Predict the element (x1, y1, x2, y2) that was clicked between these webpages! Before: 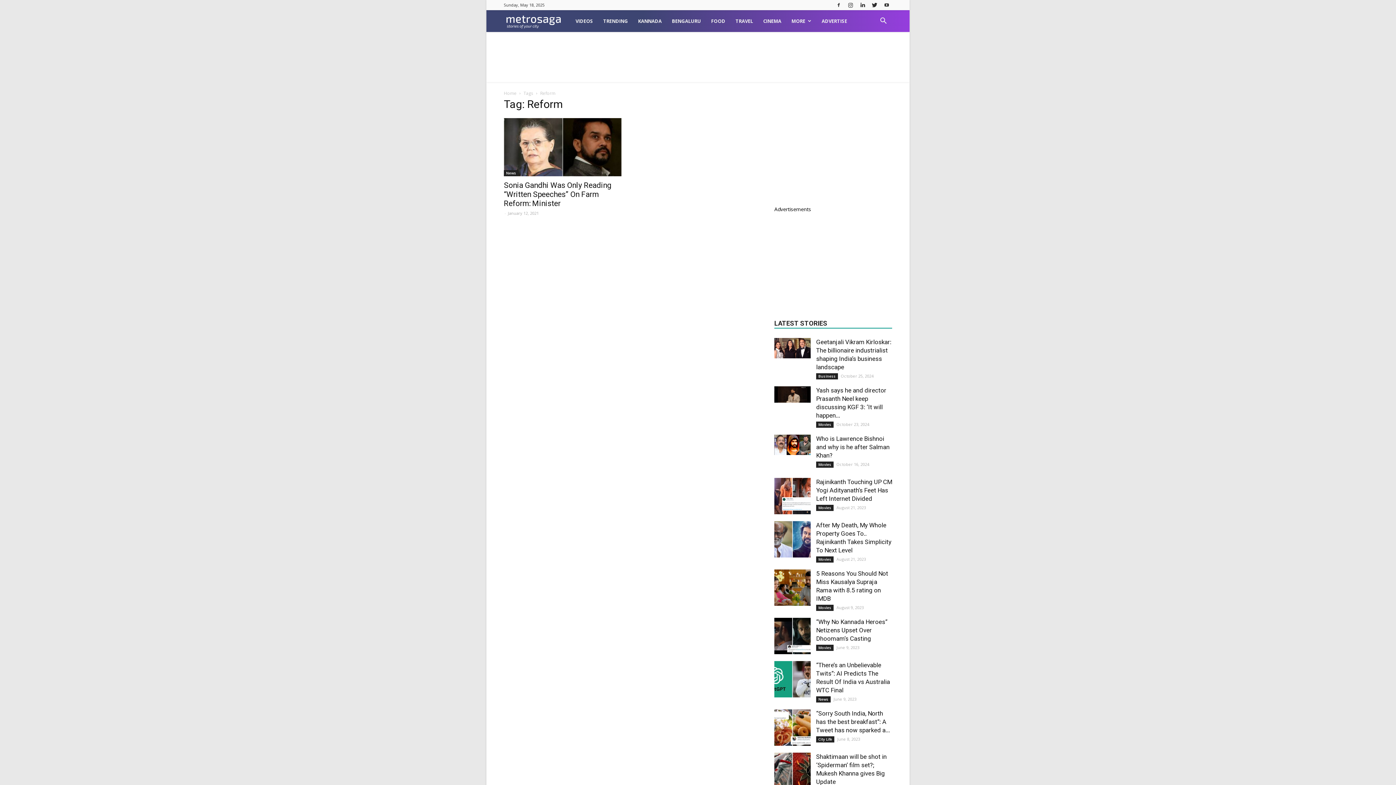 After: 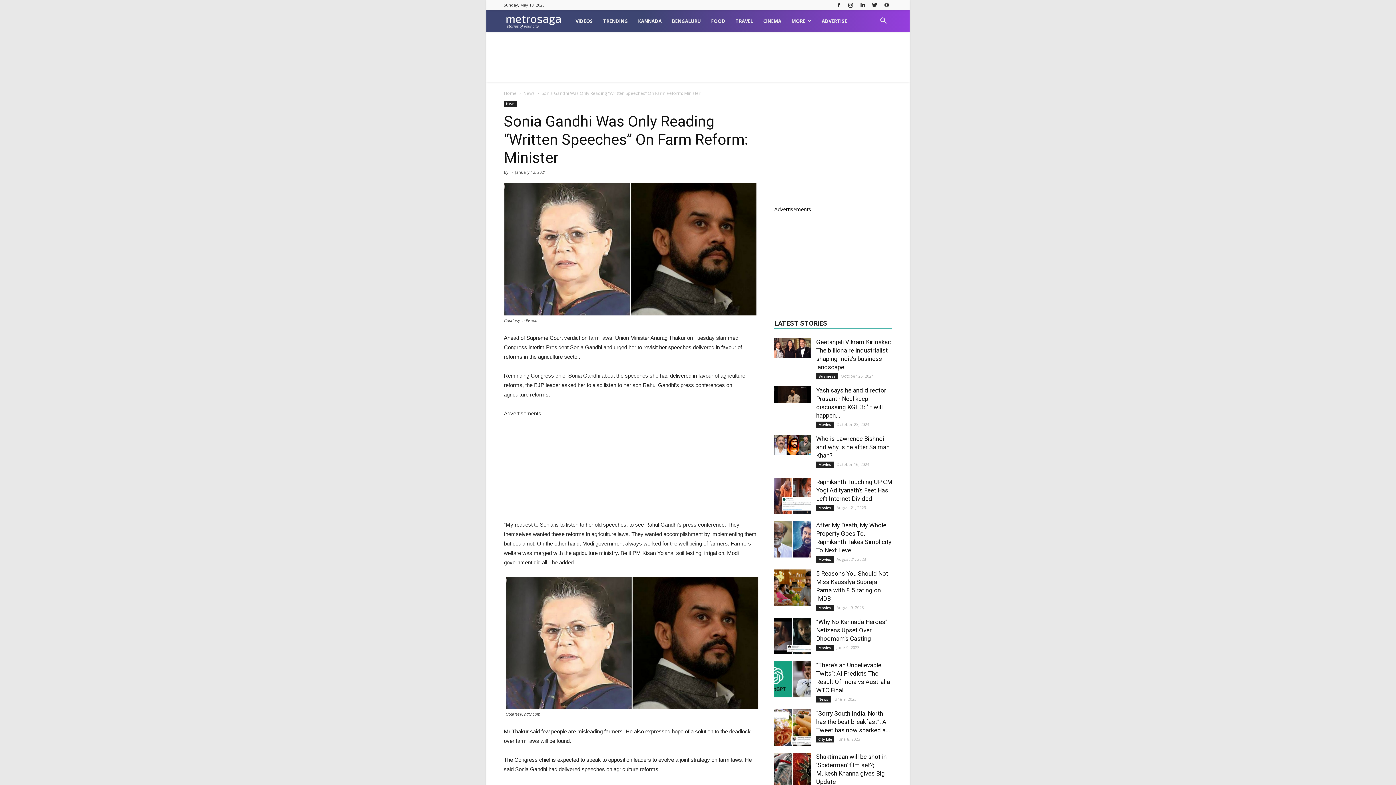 Action: label: Sonia Gandhi Was Only Reading “Written Speeches” On Farm Reform: Minister bbox: (504, 181, 611, 208)